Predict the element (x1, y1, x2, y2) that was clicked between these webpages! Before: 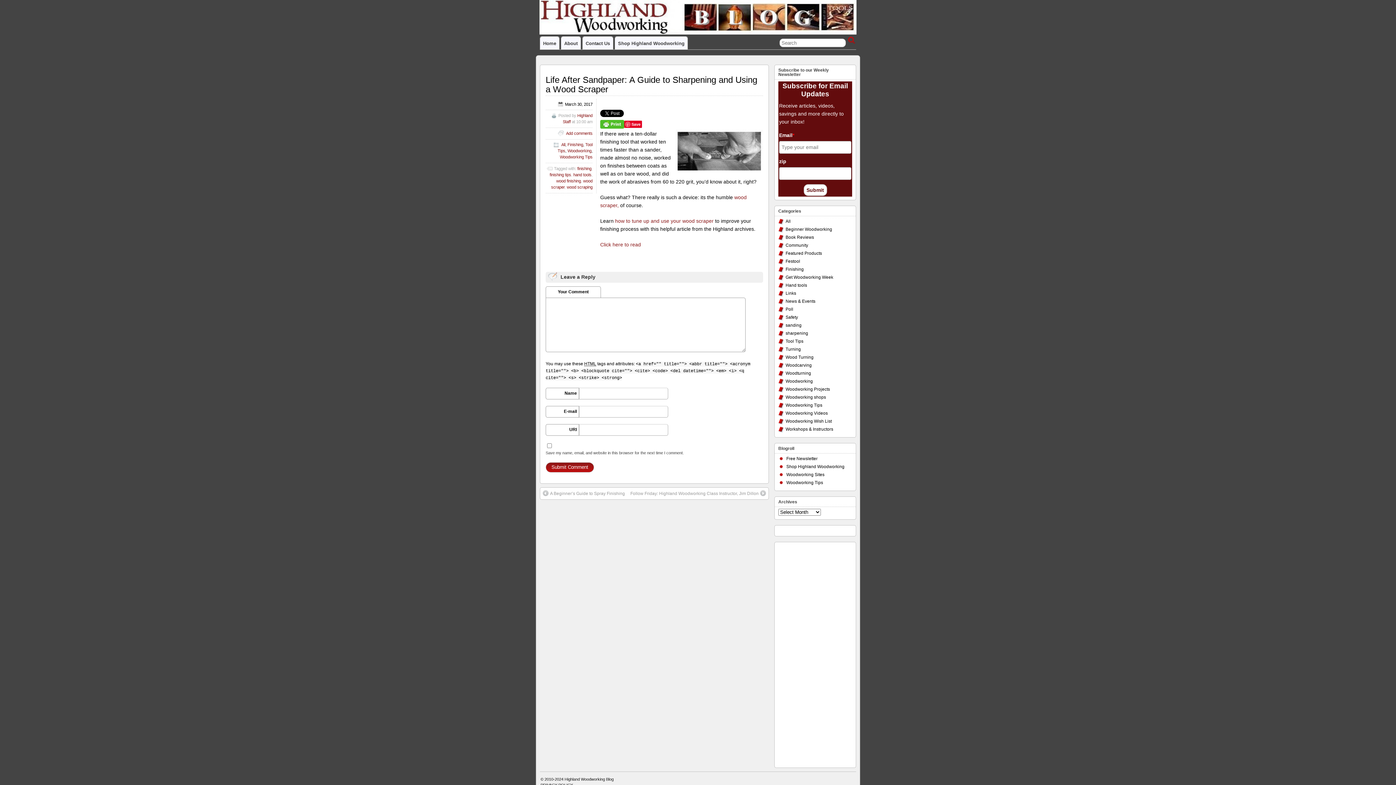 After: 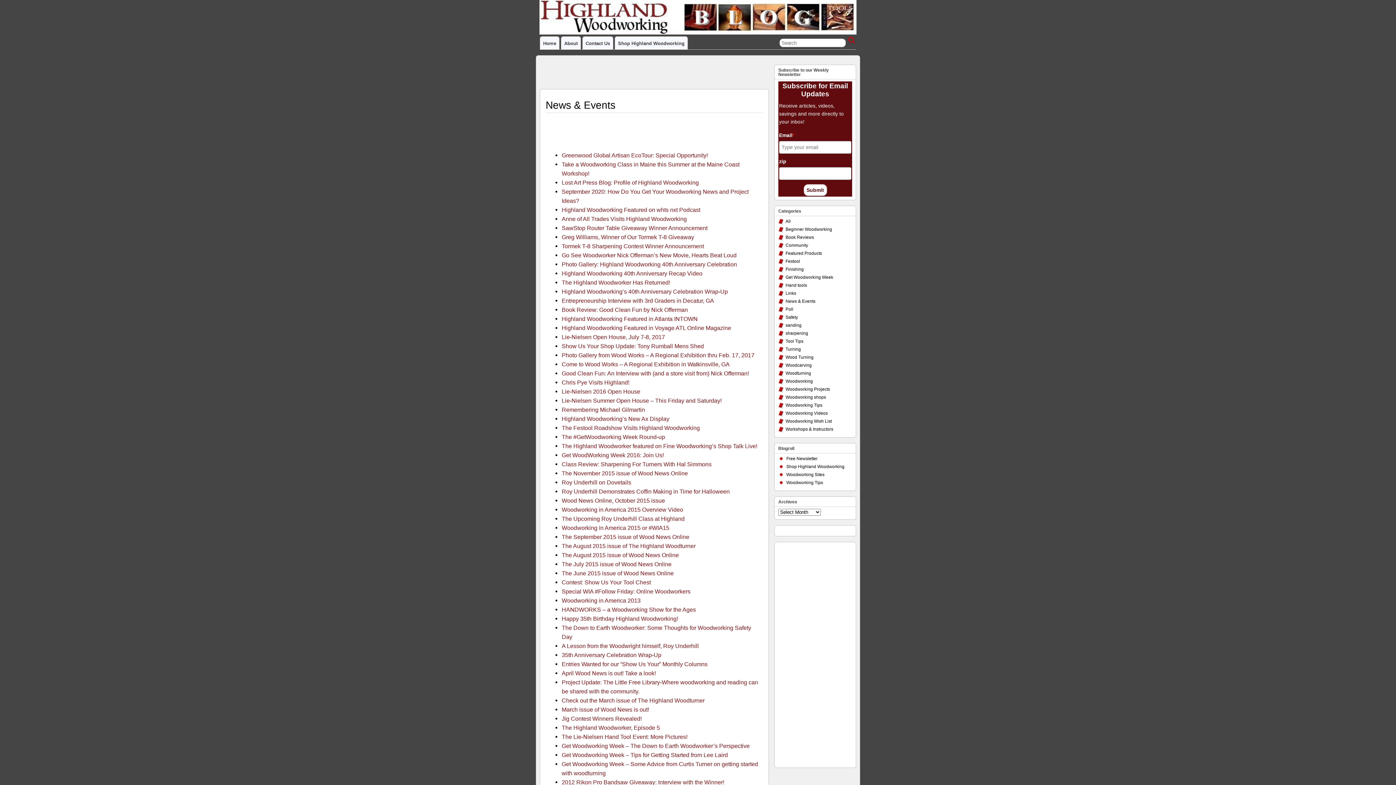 Action: bbox: (785, 298, 815, 304) label: News & Events